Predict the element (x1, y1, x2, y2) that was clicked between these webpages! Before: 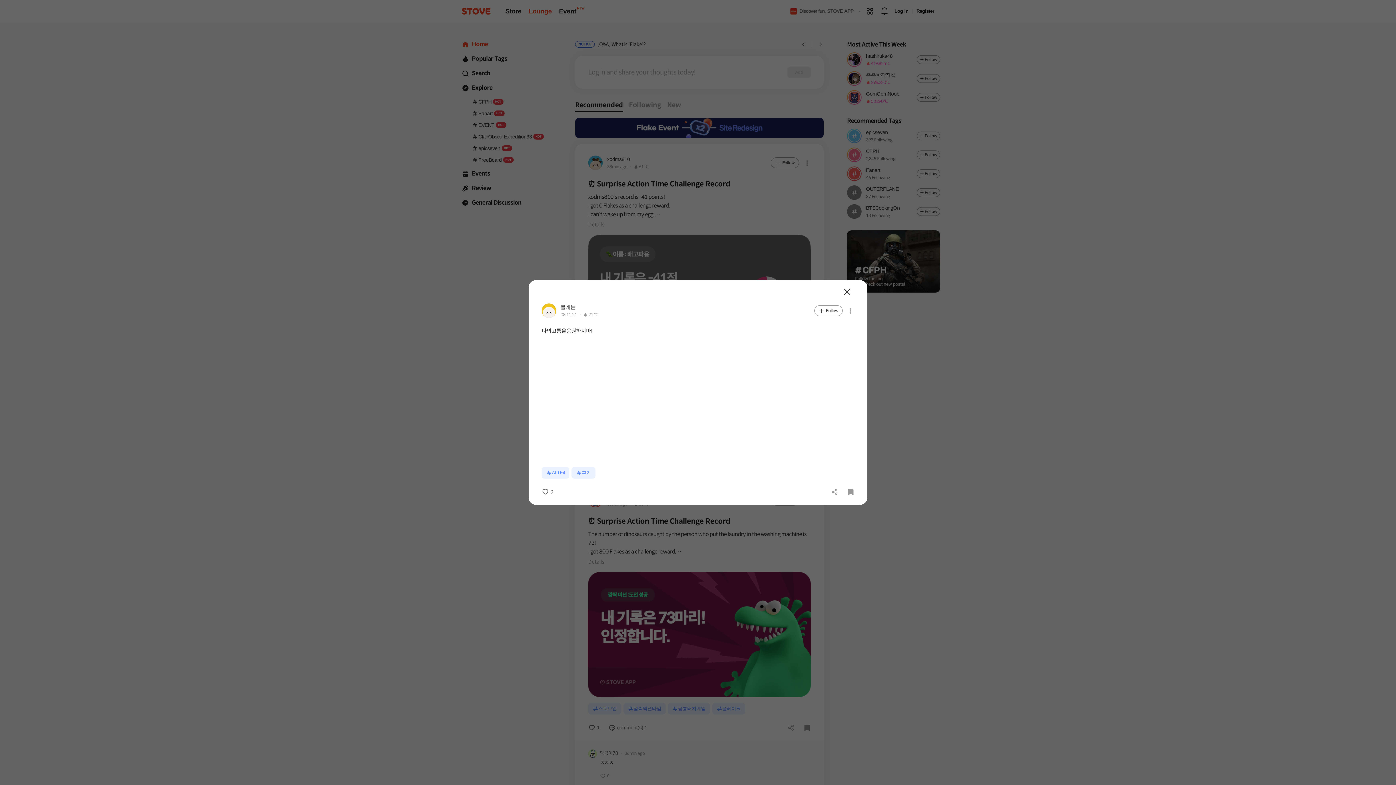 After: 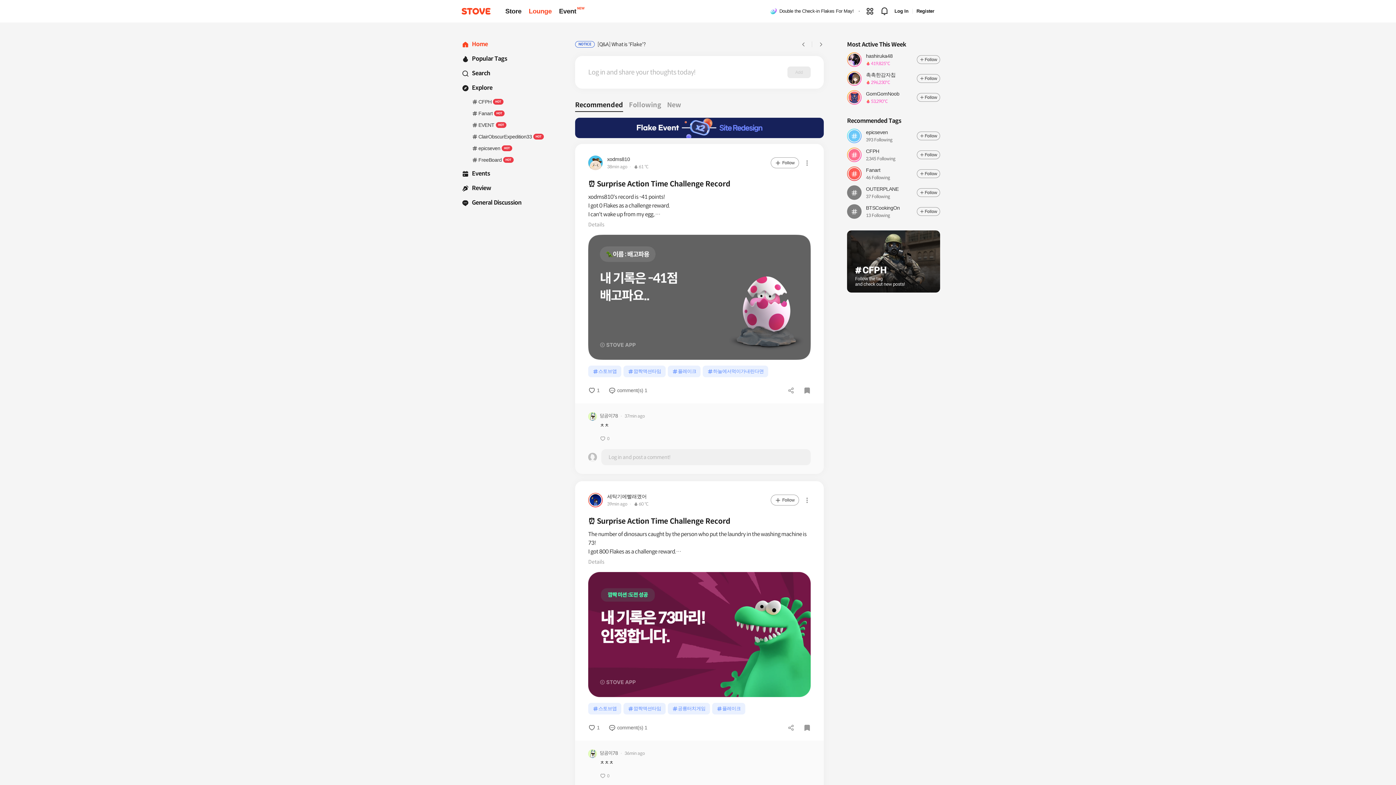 Action: label: Close bbox: (835, 216, 846, 224)